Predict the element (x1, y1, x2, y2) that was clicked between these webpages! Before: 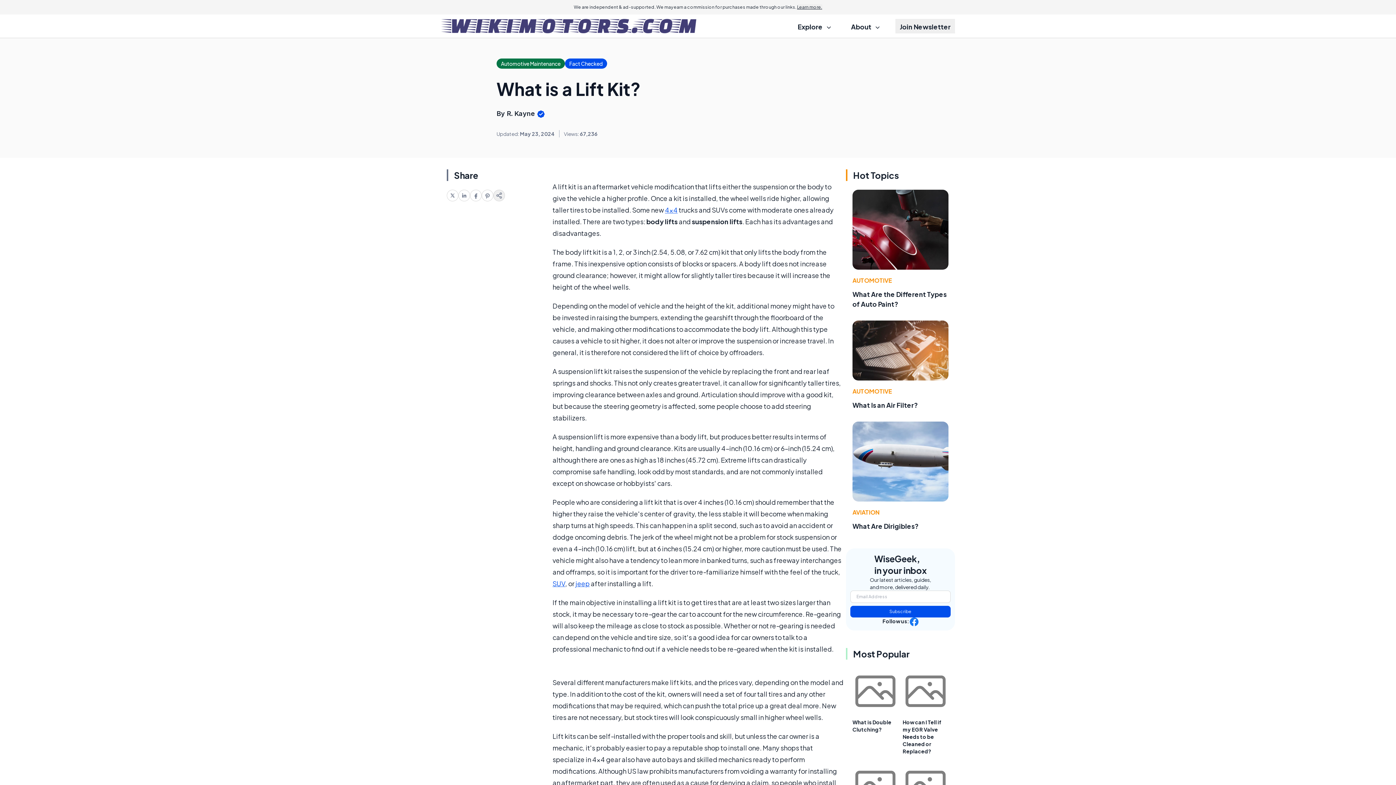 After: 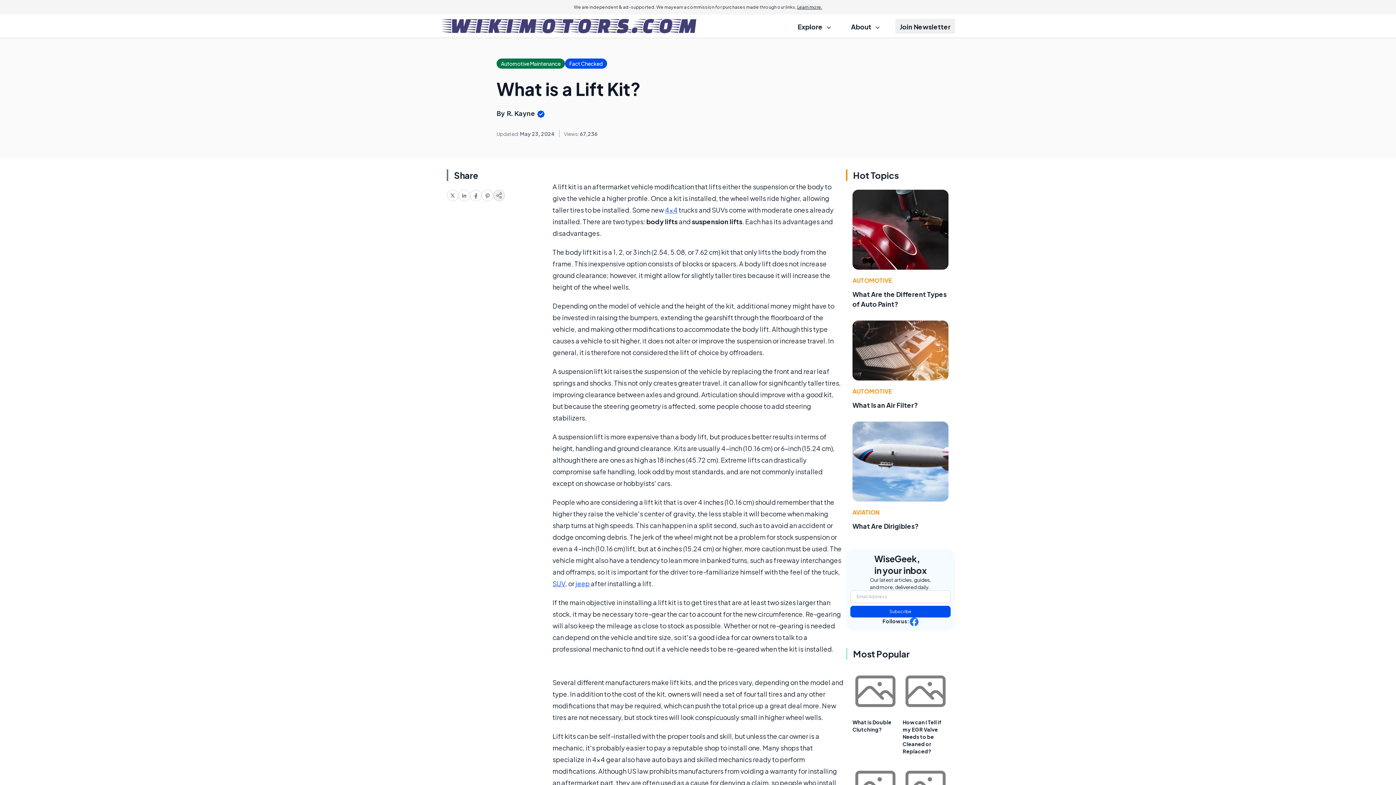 Action: bbox: (470, 189, 481, 201)